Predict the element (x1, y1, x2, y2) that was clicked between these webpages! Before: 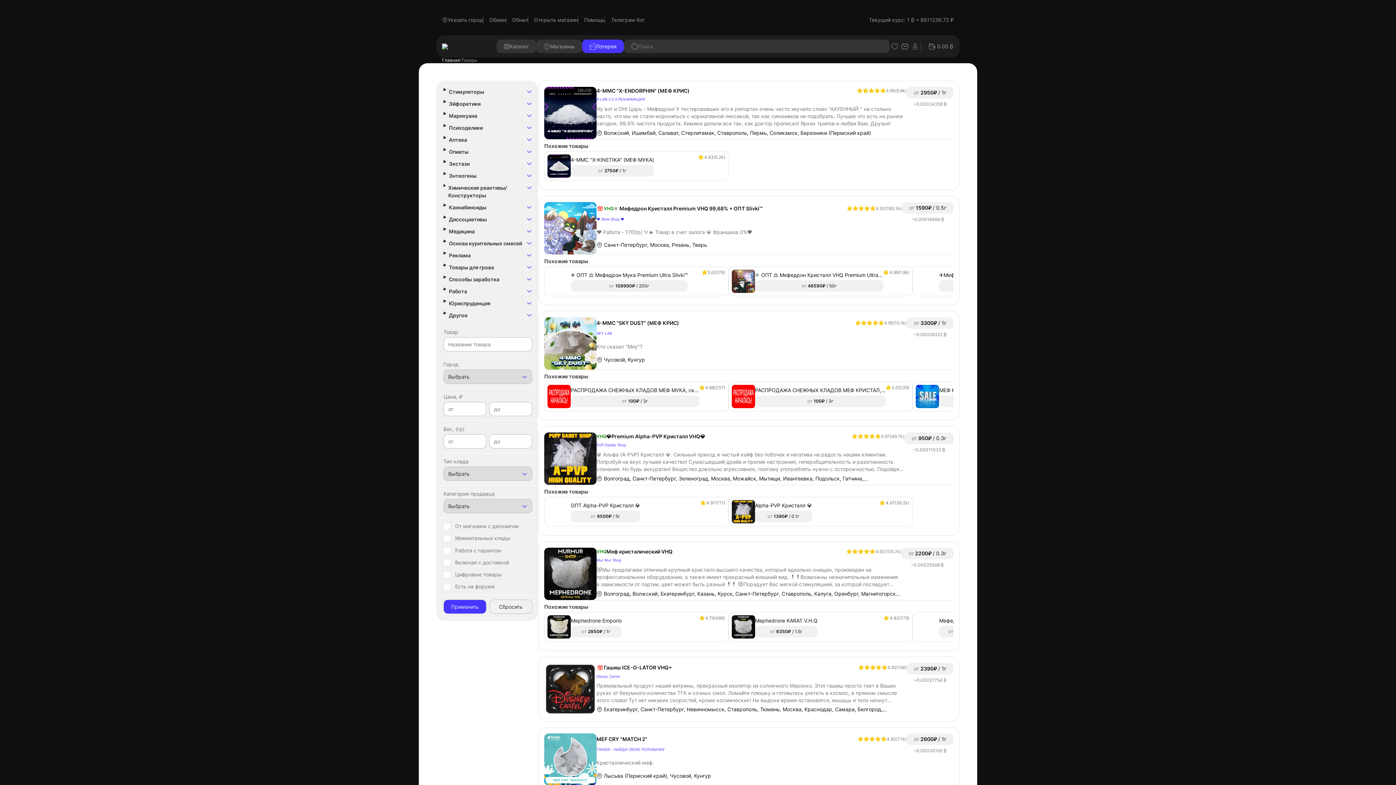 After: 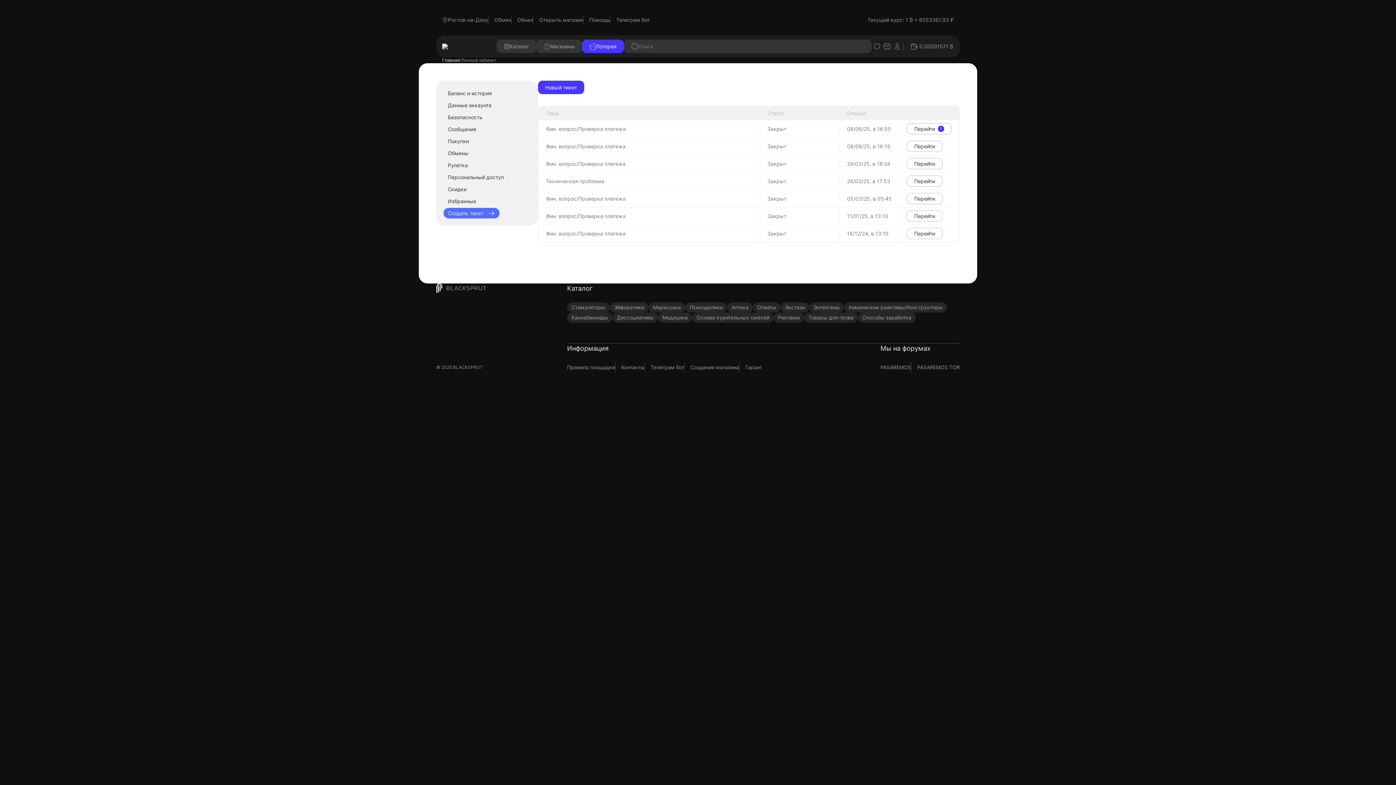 Action: label: Помощь bbox: (578, 16, 605, 23)